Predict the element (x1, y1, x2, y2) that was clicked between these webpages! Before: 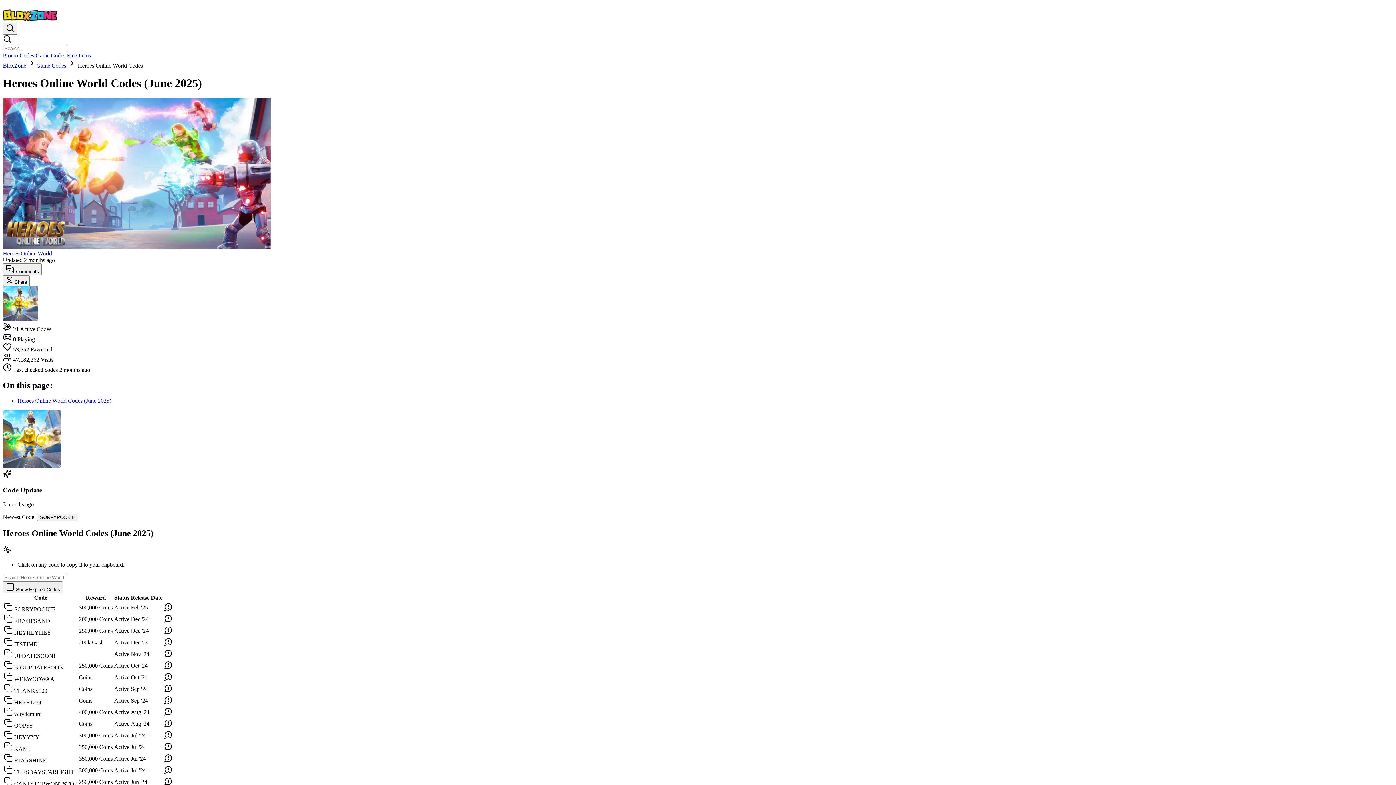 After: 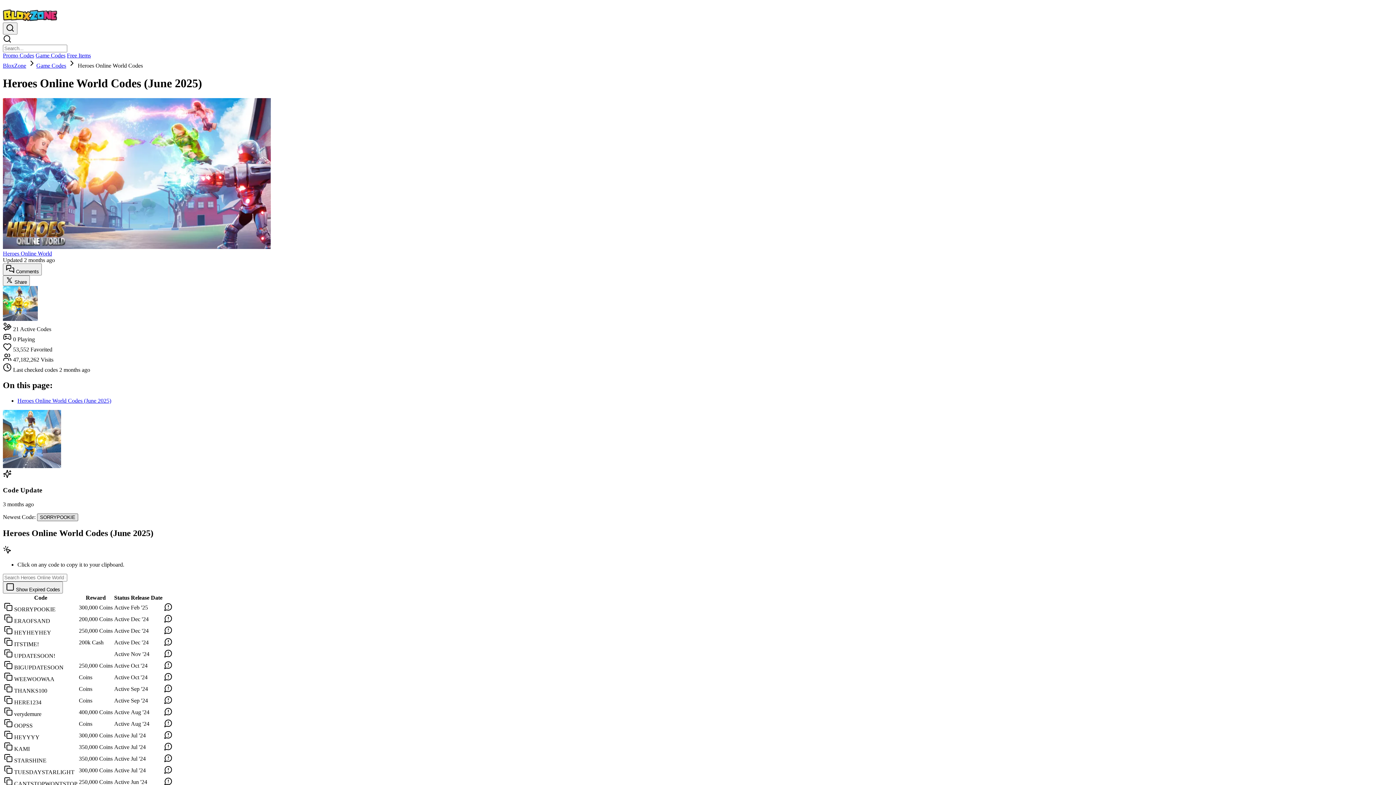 Action: label: Copy code SORRYPOOKIE bbox: (37, 513, 78, 521)